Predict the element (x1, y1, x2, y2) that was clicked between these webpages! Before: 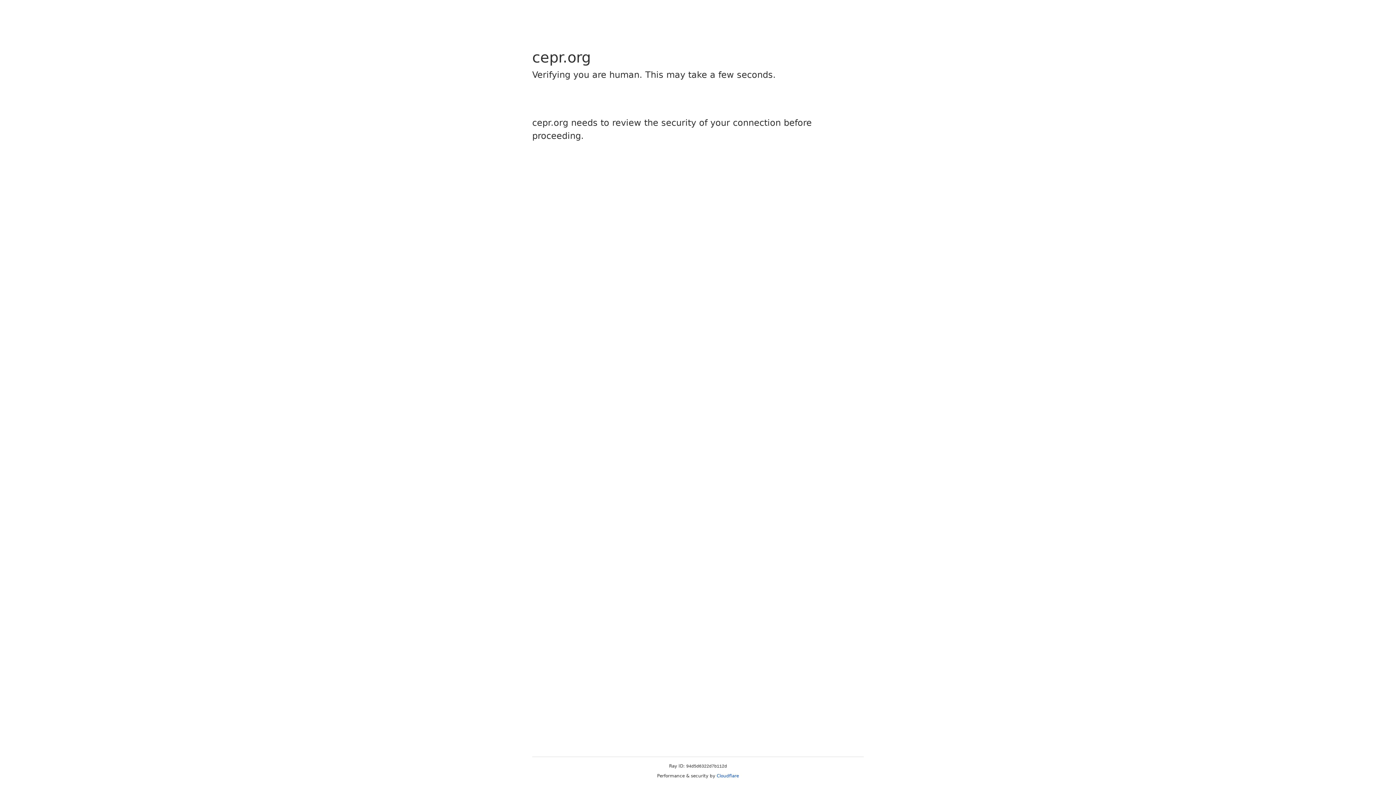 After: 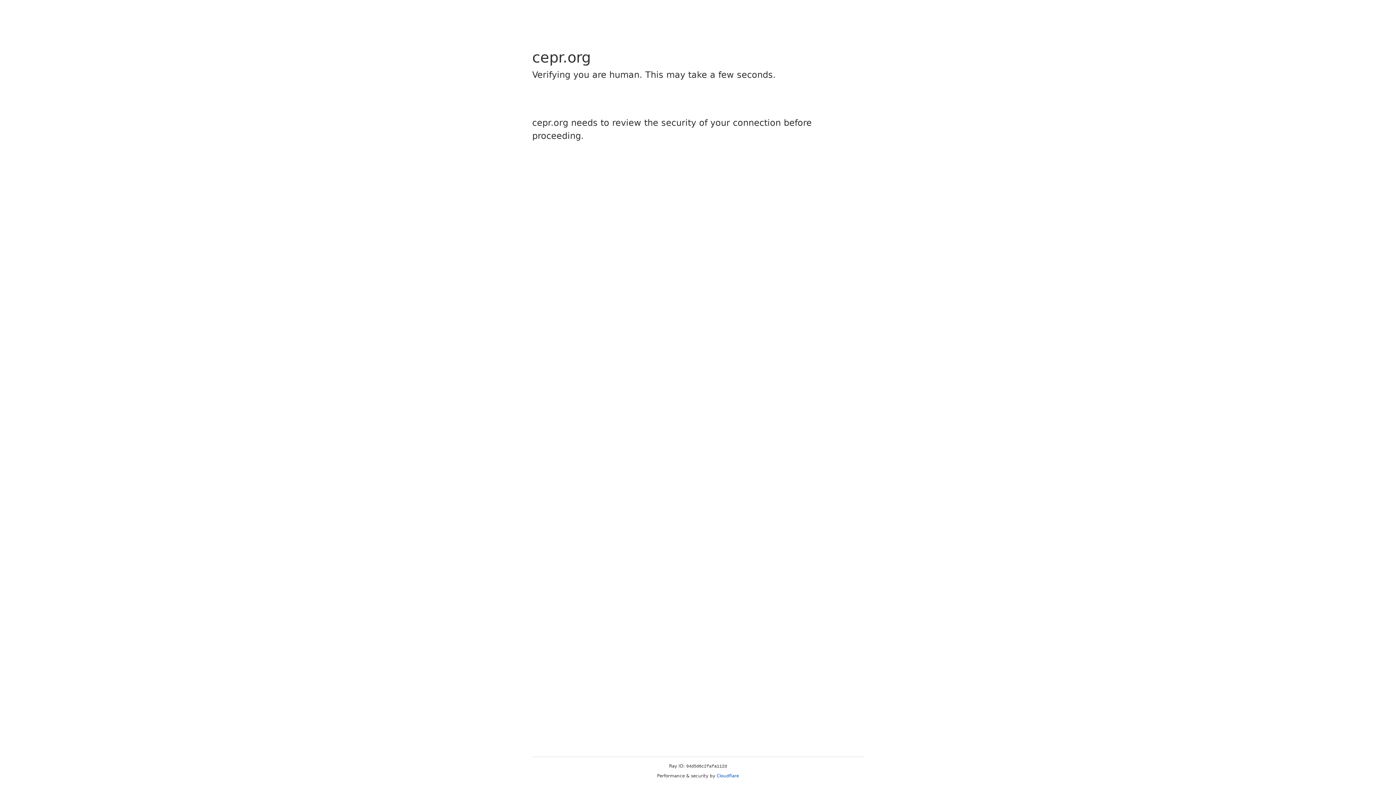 Action: label: Cloudflare bbox: (716, 773, 739, 778)